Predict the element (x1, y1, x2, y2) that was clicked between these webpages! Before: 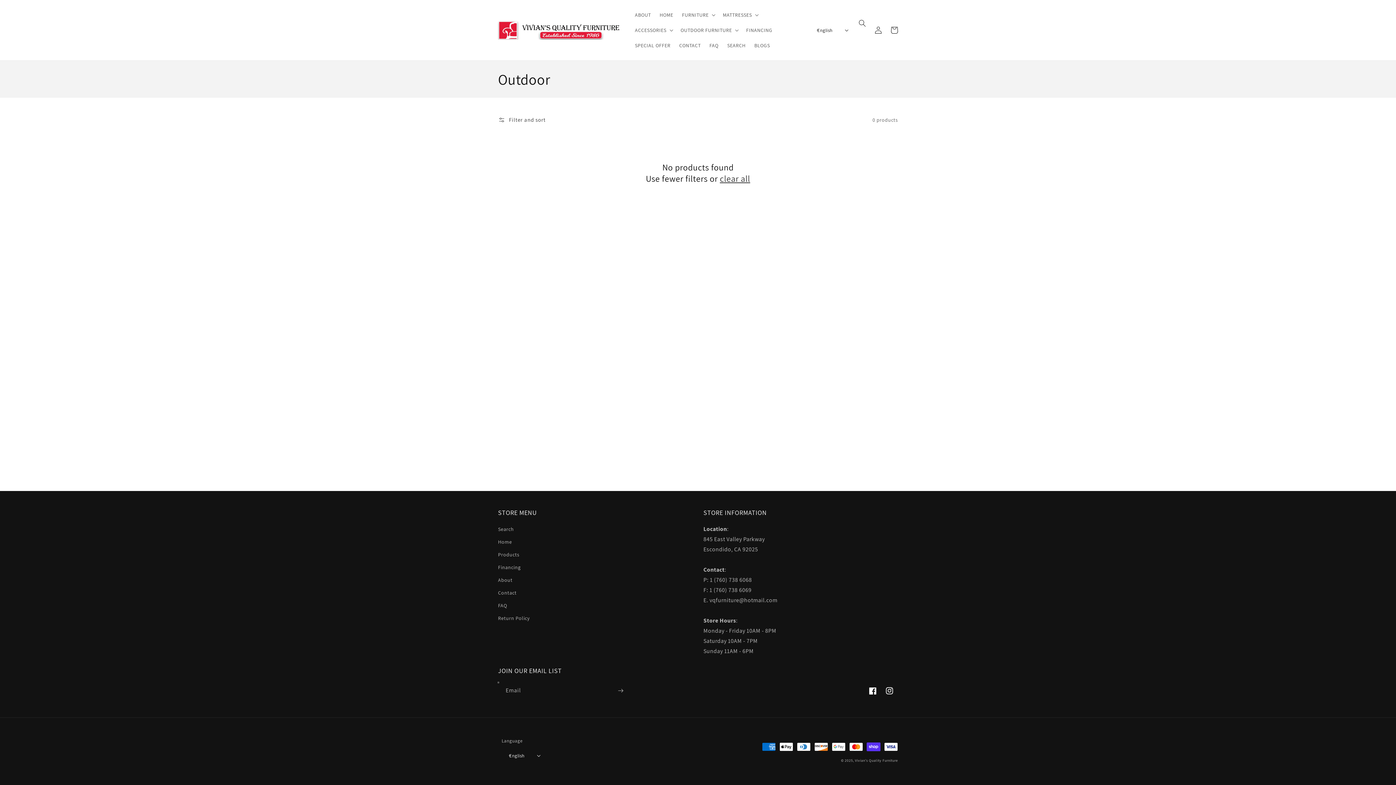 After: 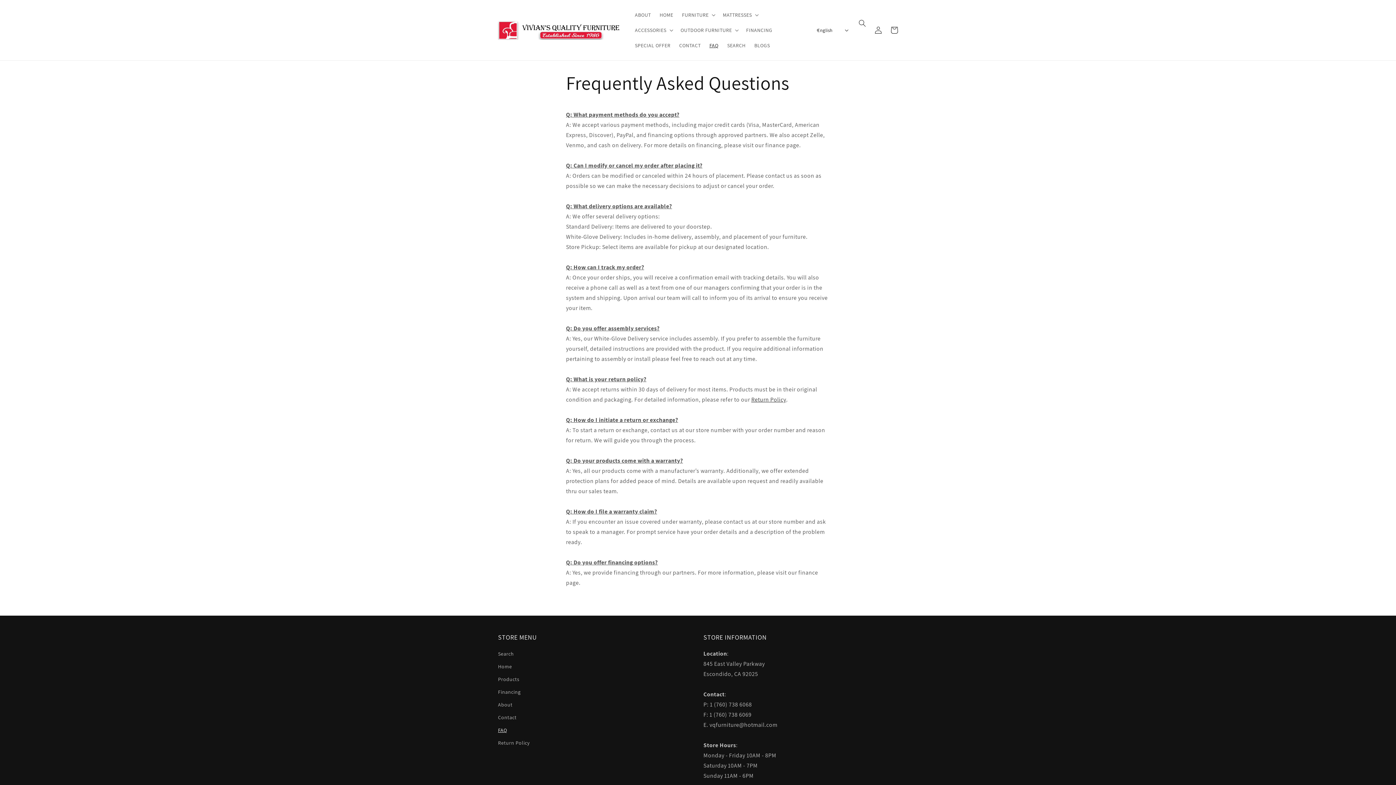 Action: bbox: (498, 599, 507, 612) label: FAQ